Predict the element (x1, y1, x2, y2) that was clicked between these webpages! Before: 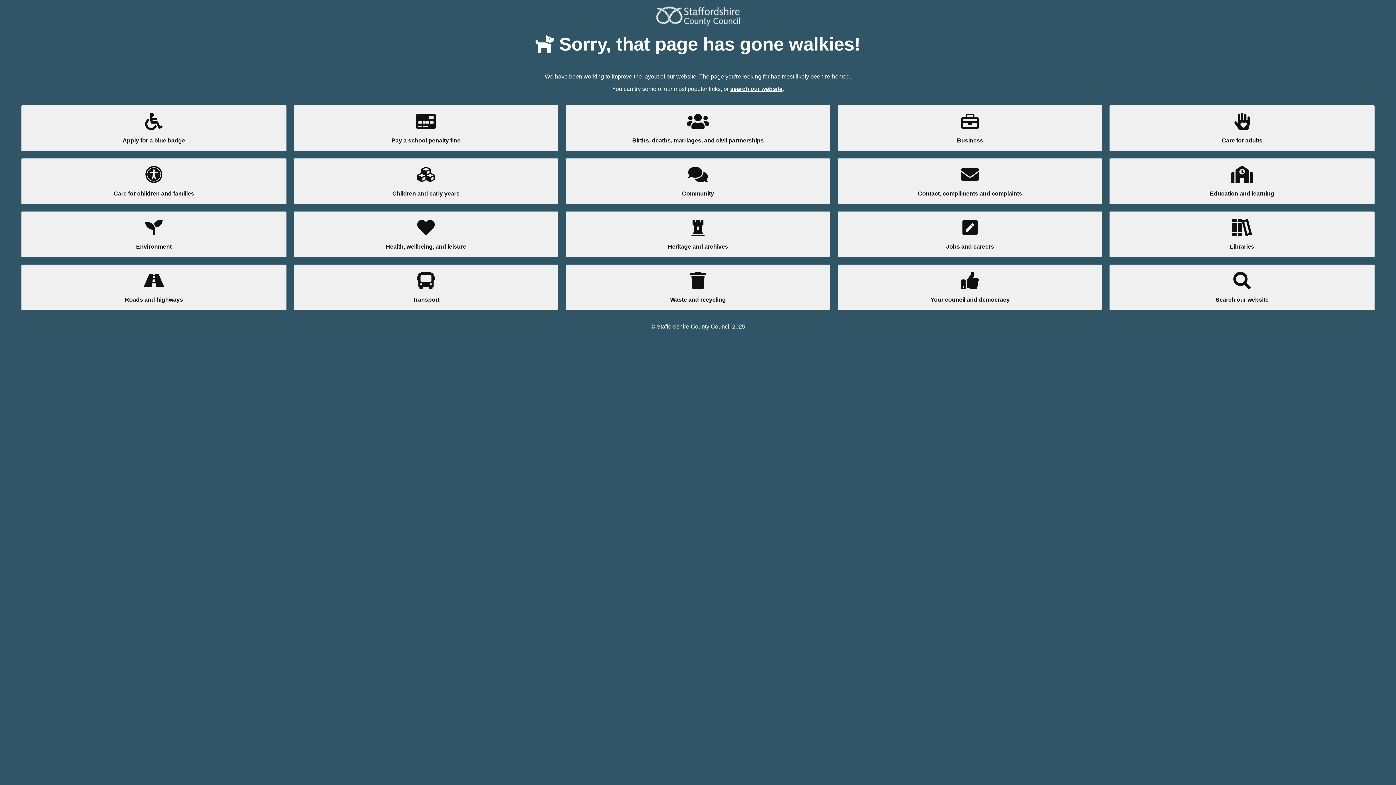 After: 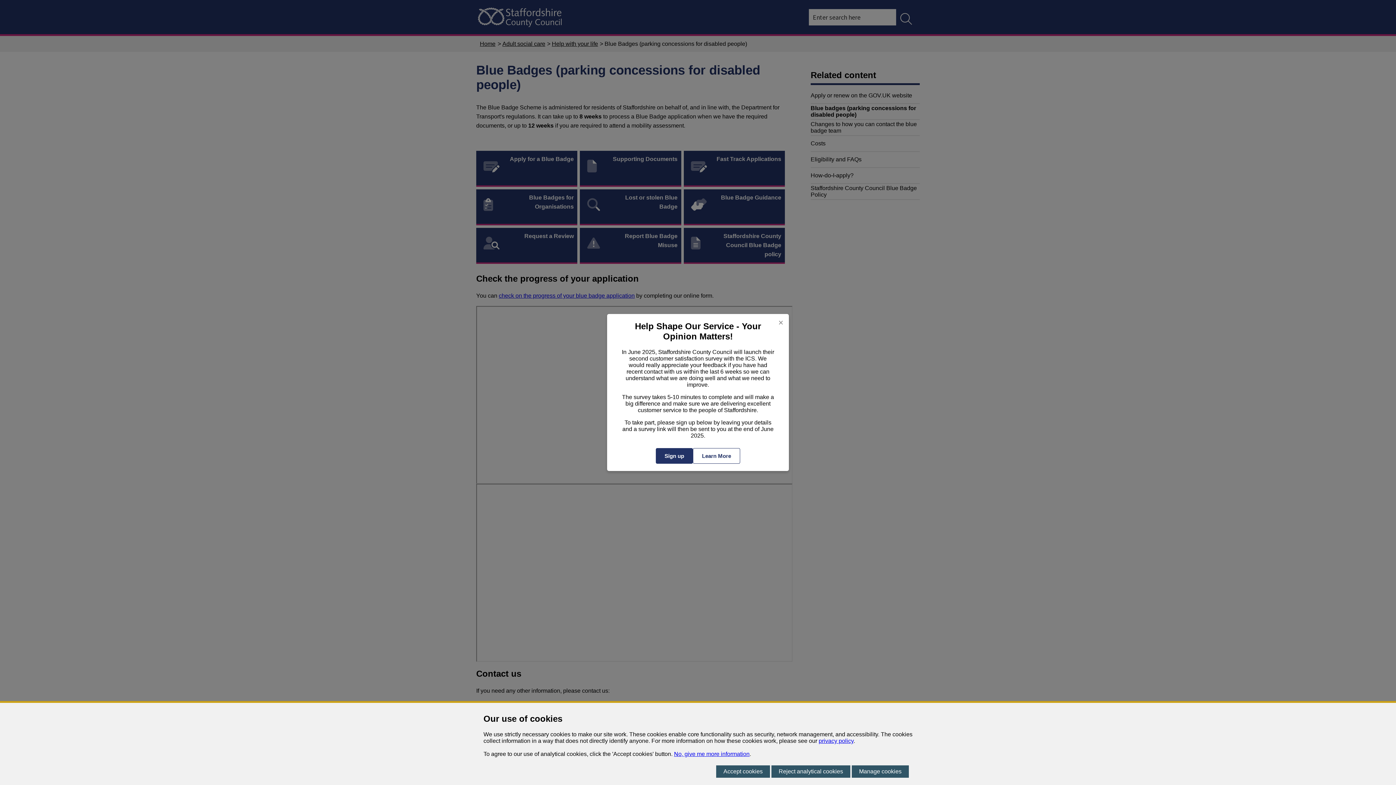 Action: label: ‌
Apply for a blue badge bbox: (28, 112, 279, 144)